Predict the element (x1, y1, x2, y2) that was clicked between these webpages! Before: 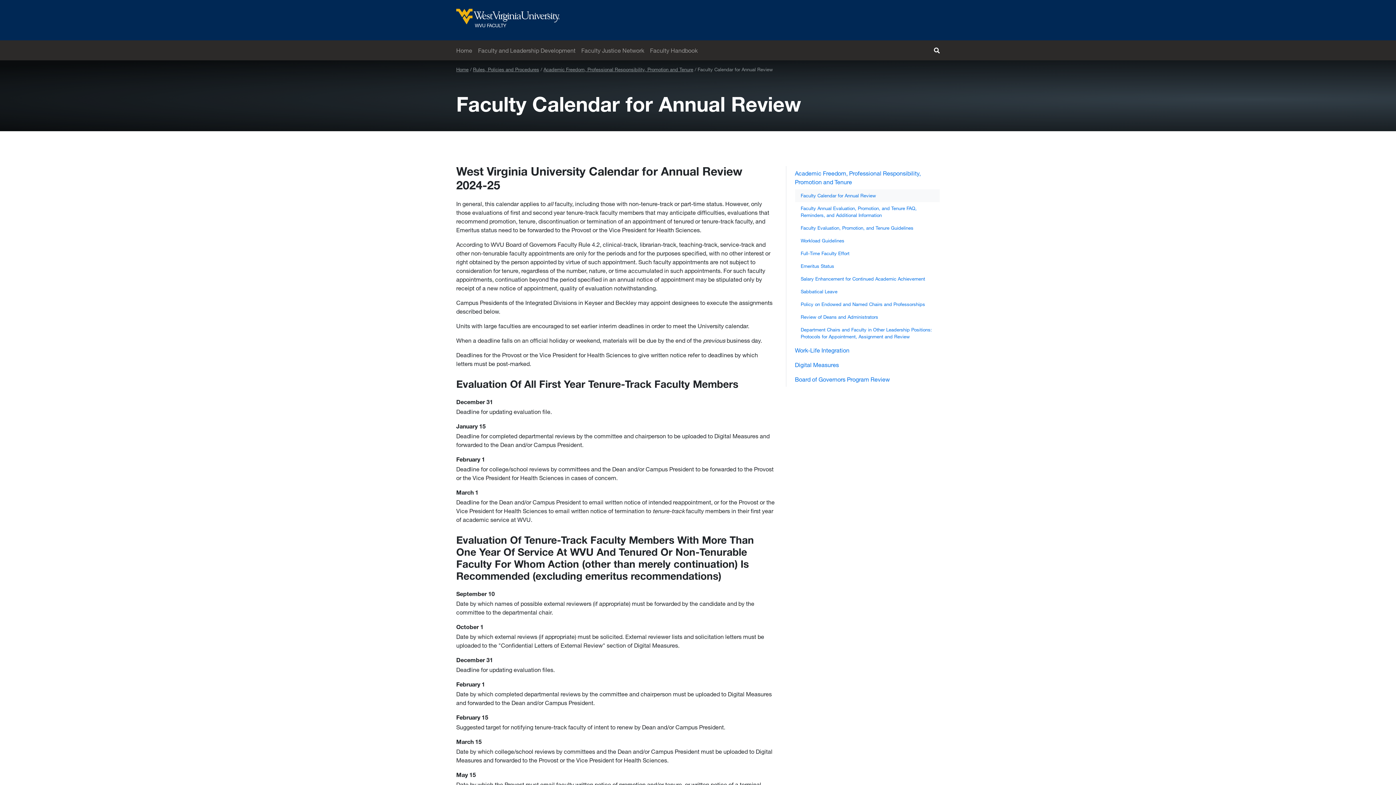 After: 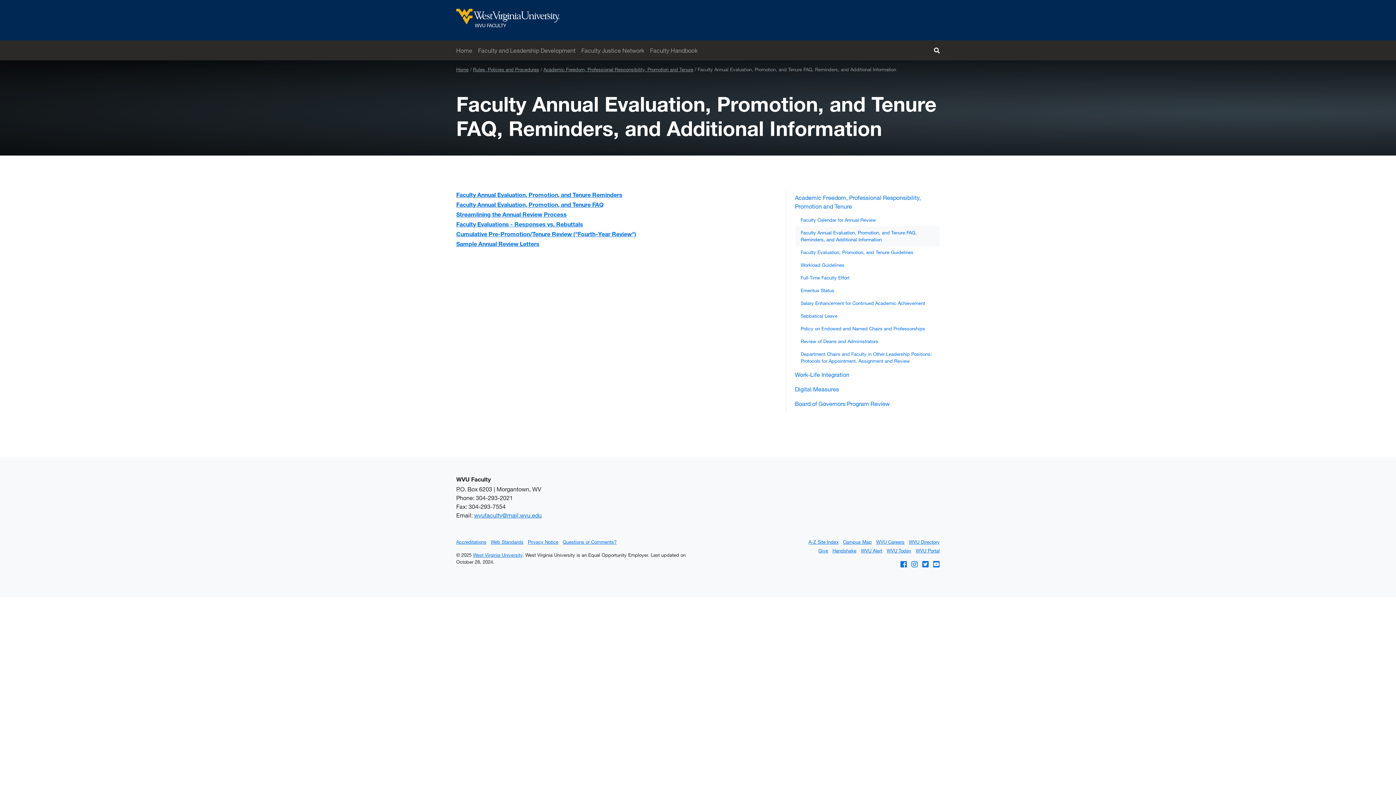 Action: label: Faculty Annual Evaluation, Promotion, and Tenure FAQ, Reminders, and Additional Information bbox: (795, 202, 939, 221)